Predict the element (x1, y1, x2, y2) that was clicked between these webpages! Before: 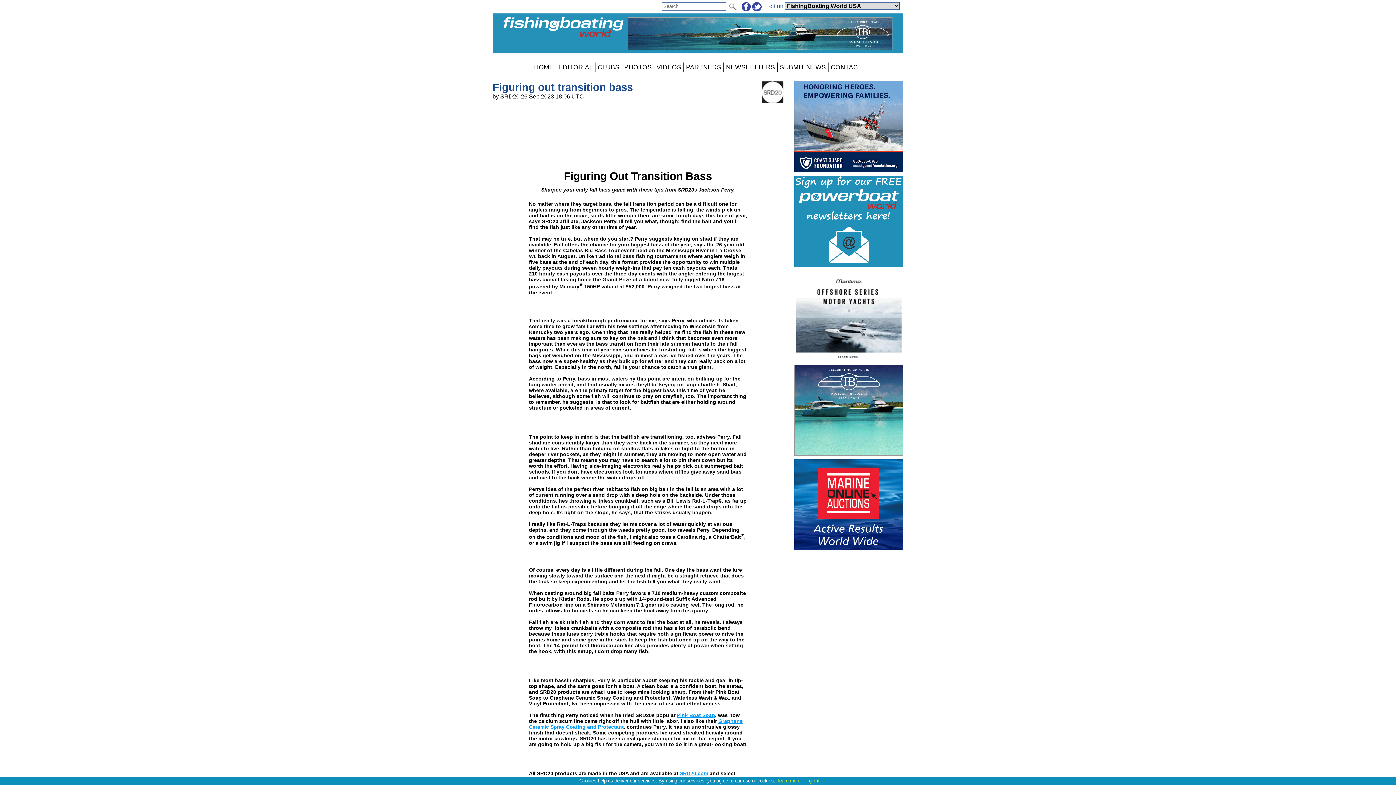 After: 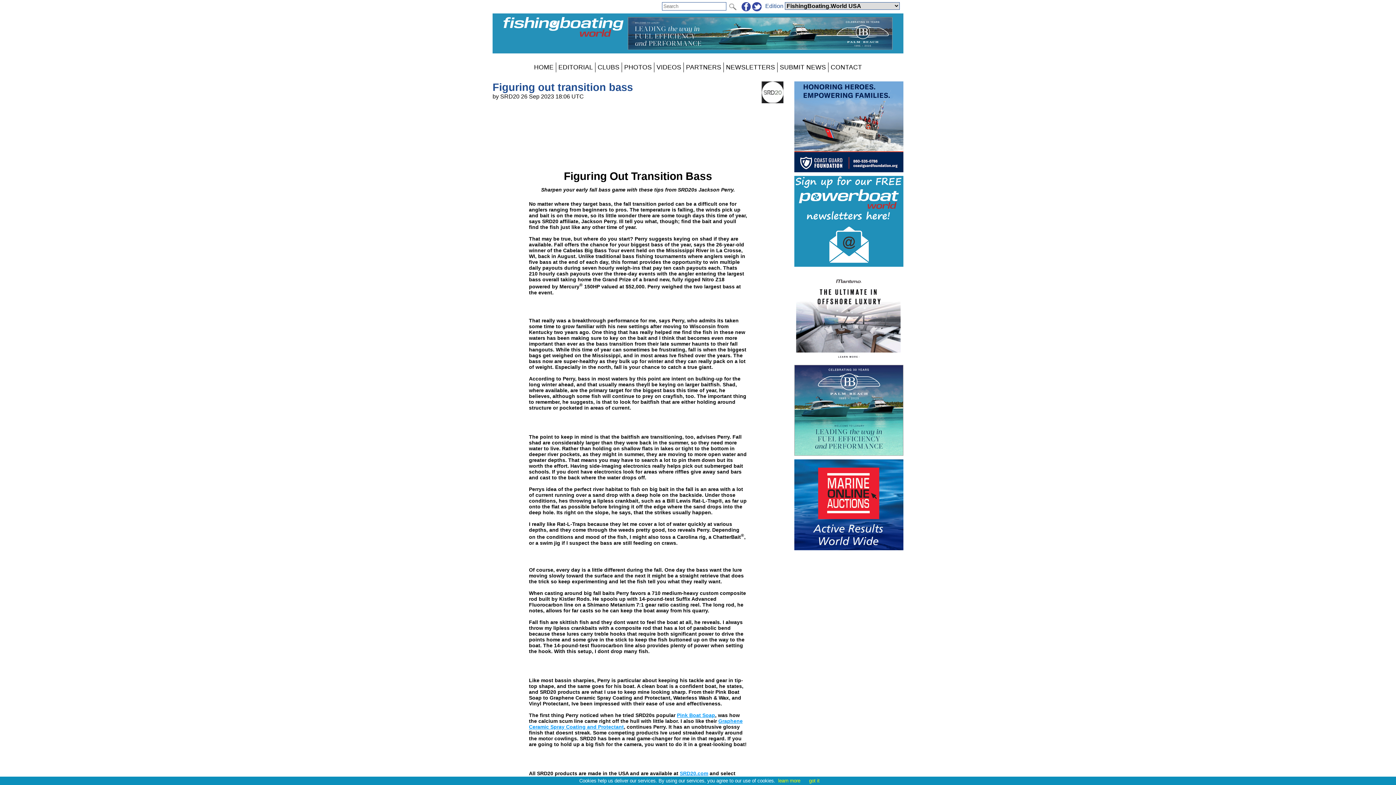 Action: label: 
 bbox: (794, 81, 903, 172)